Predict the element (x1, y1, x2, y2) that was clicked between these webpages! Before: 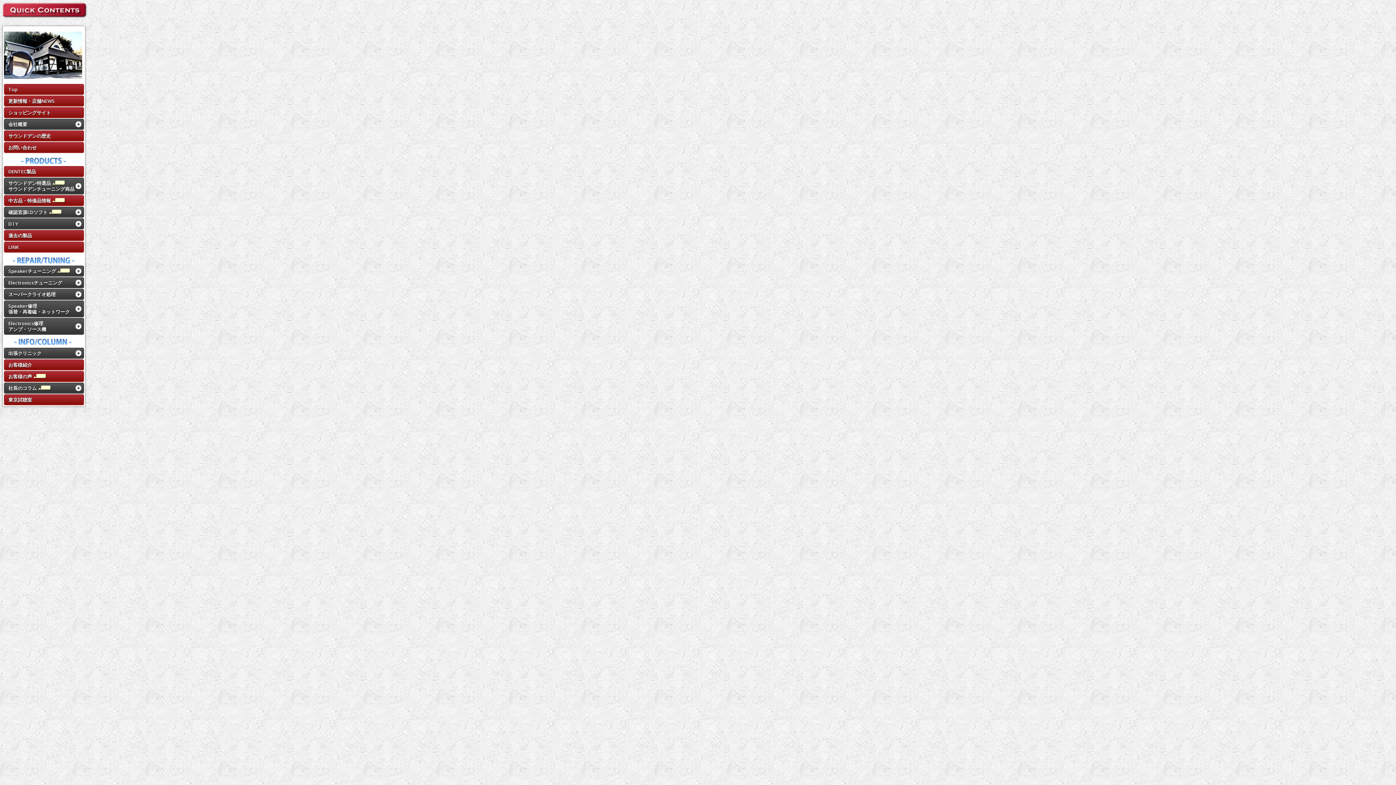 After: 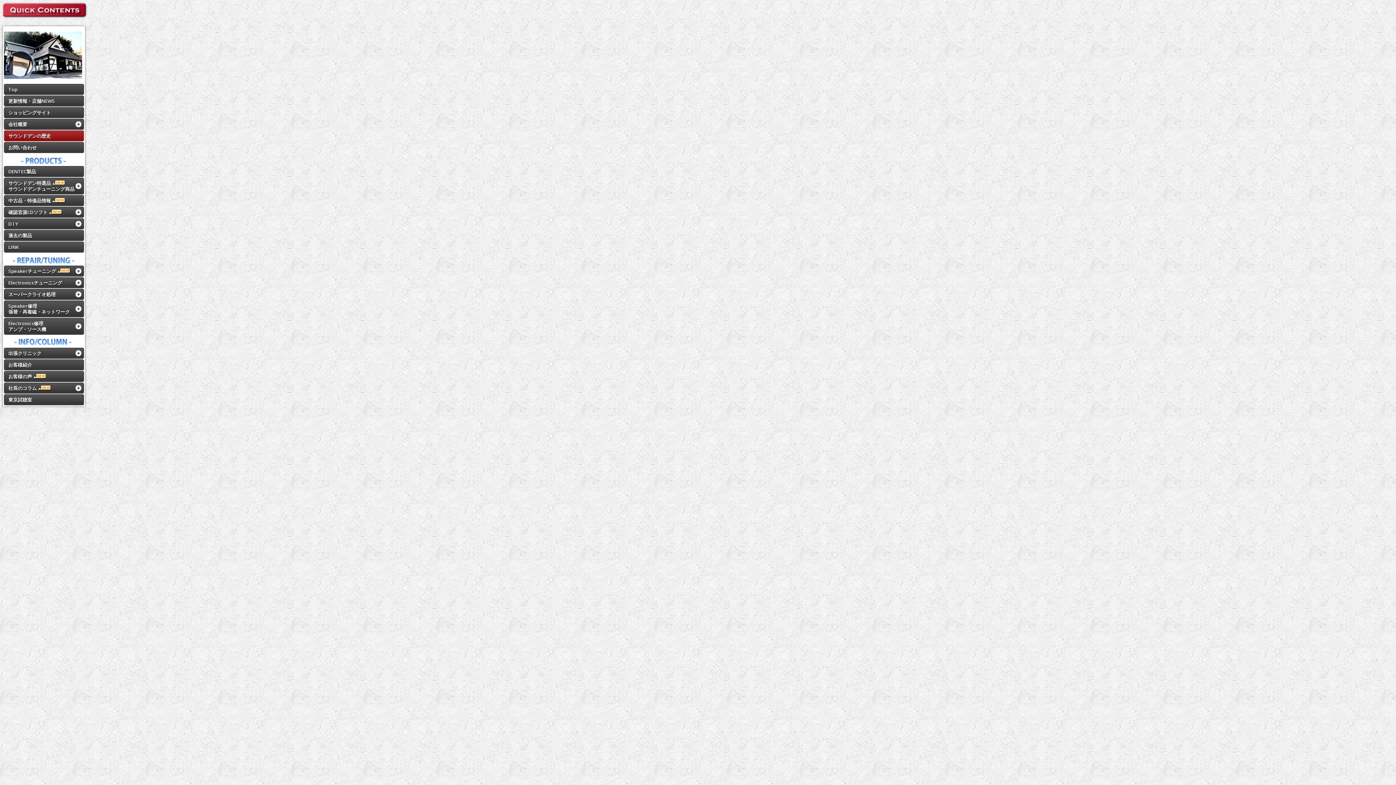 Action: label: サウンドデンの歴史 bbox: (4, 130, 84, 141)